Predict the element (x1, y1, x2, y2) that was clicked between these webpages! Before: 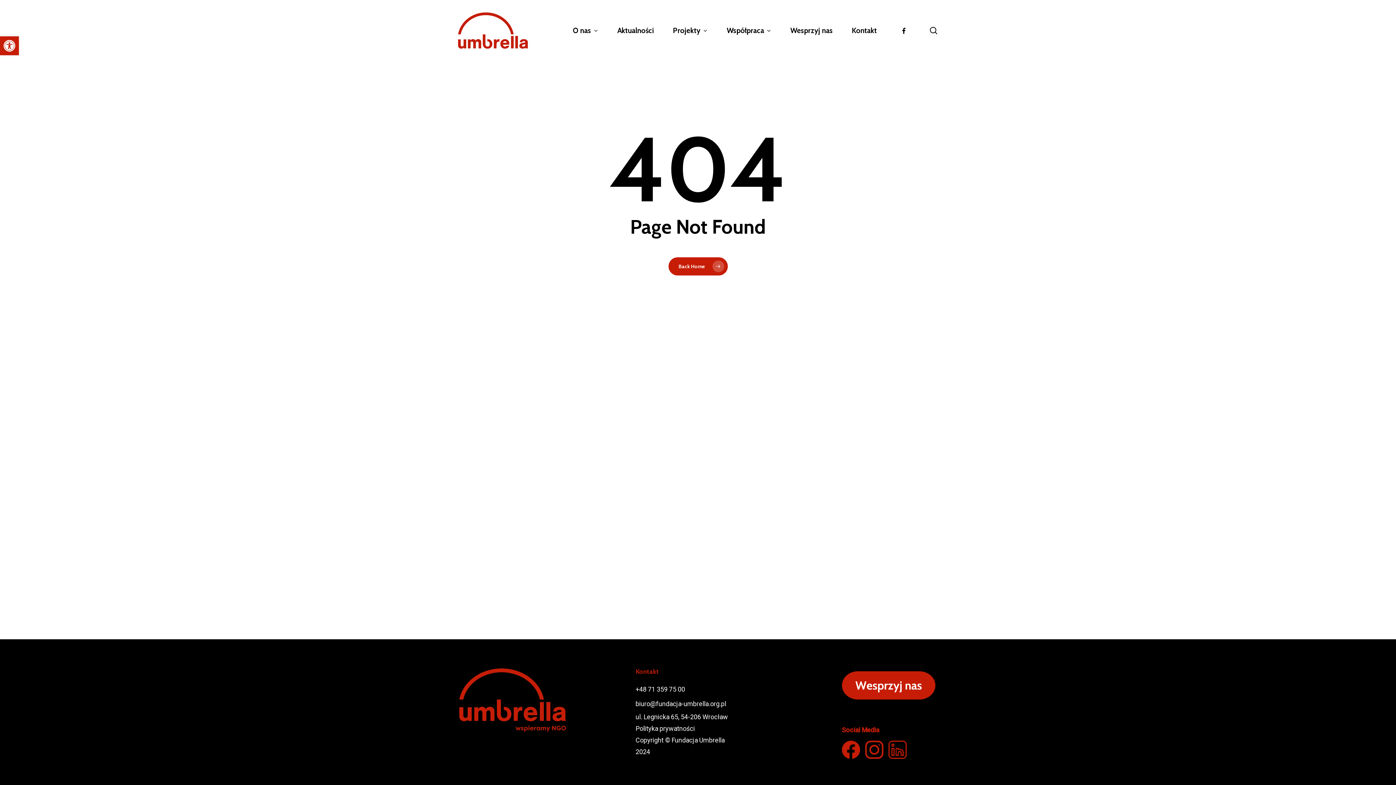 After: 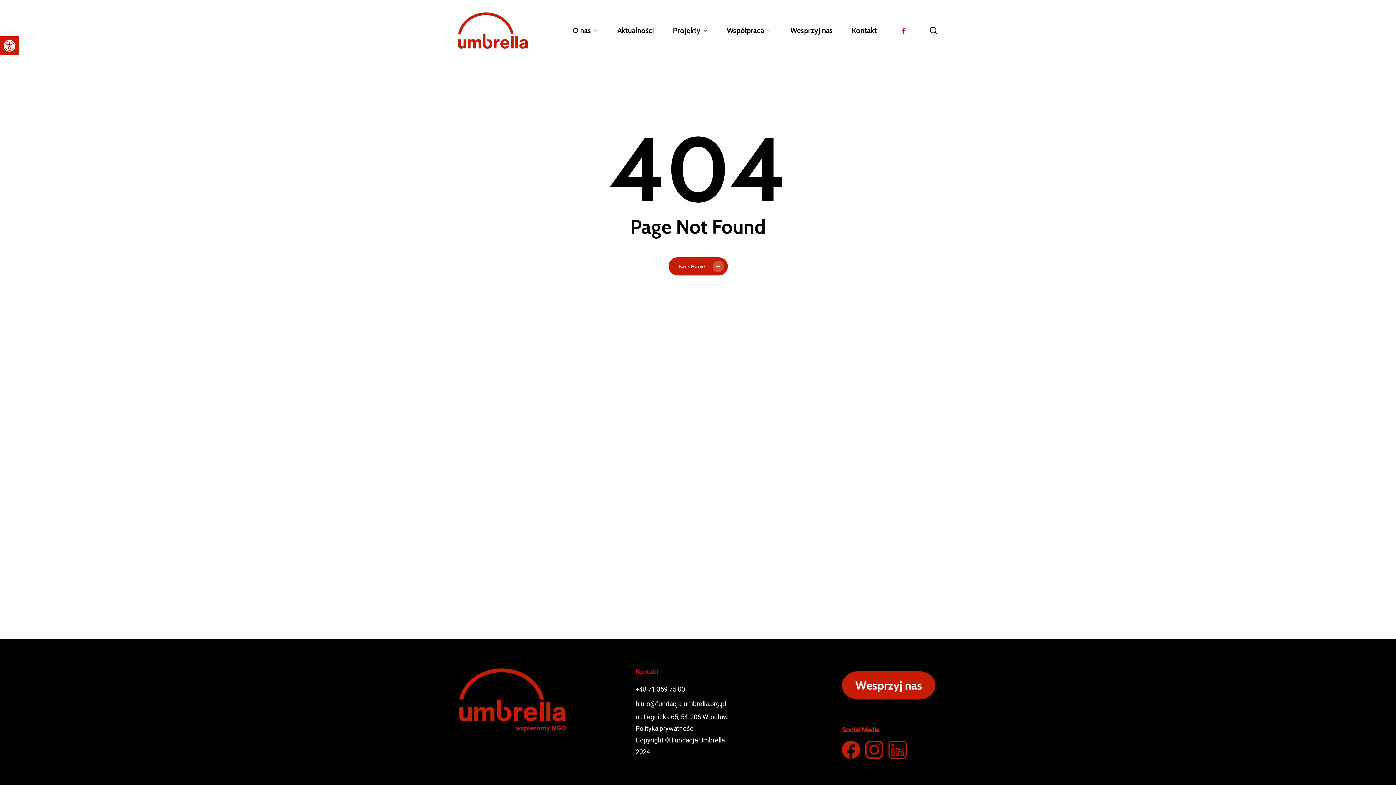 Action: bbox: (897, 26, 910, 34) label: facebook